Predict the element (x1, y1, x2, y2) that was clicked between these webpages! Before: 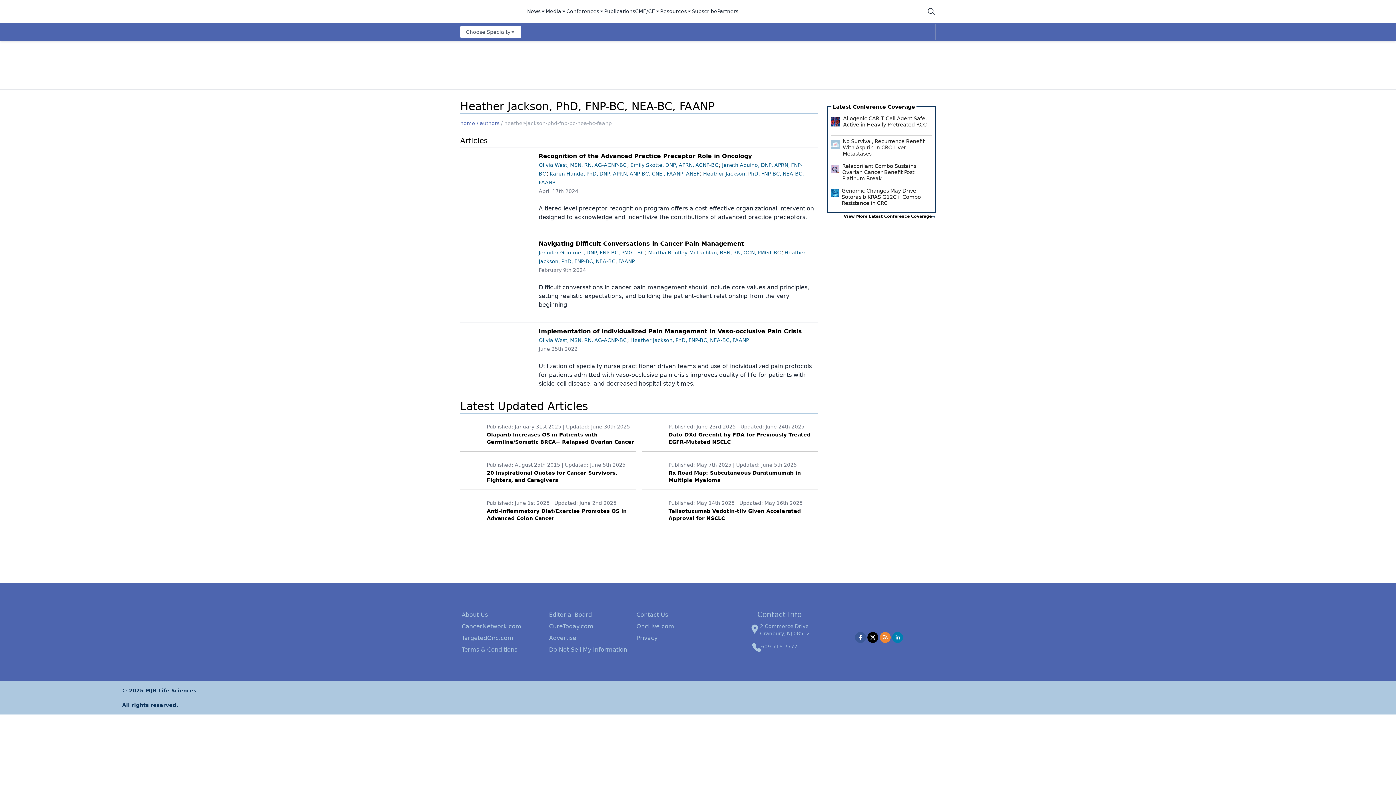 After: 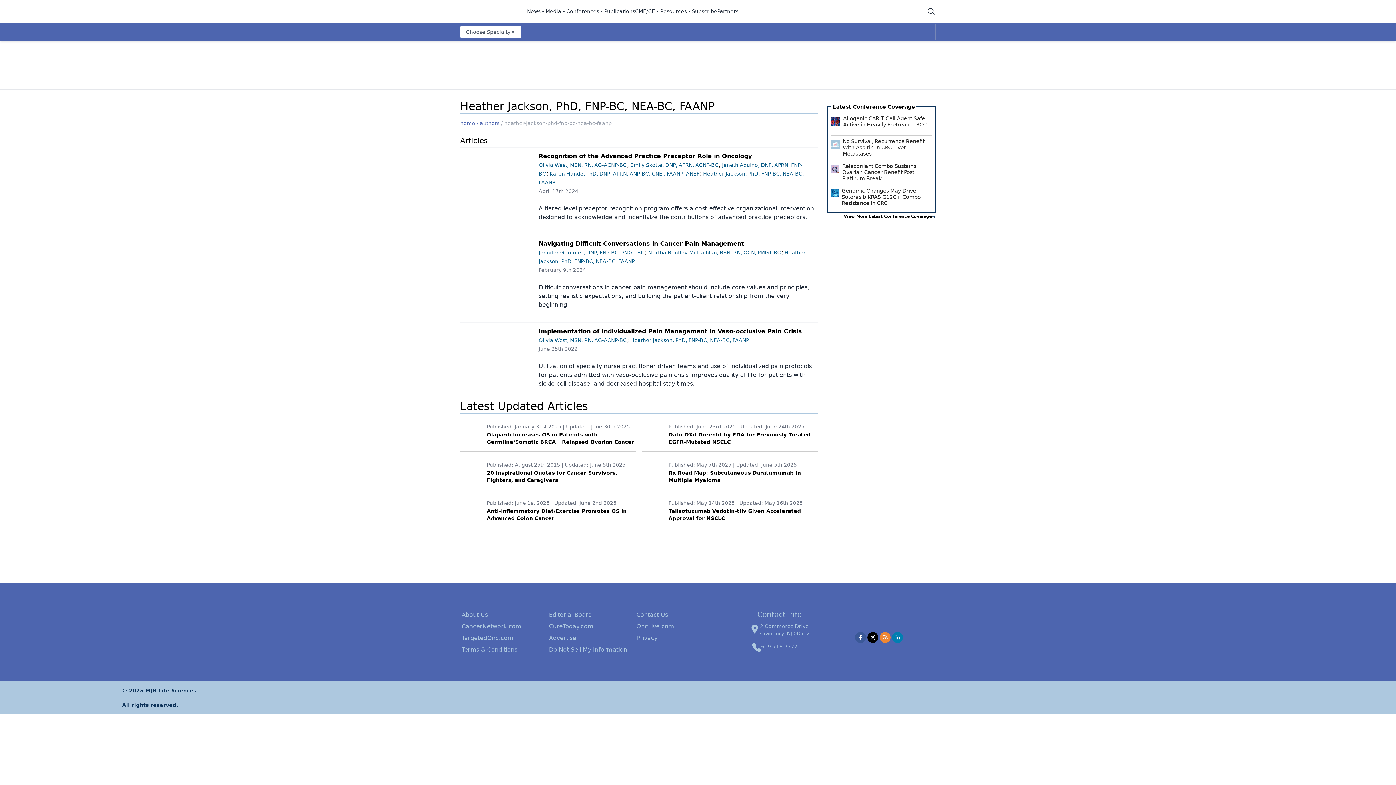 Action: bbox: (660, 7, 692, 15) label: Resources